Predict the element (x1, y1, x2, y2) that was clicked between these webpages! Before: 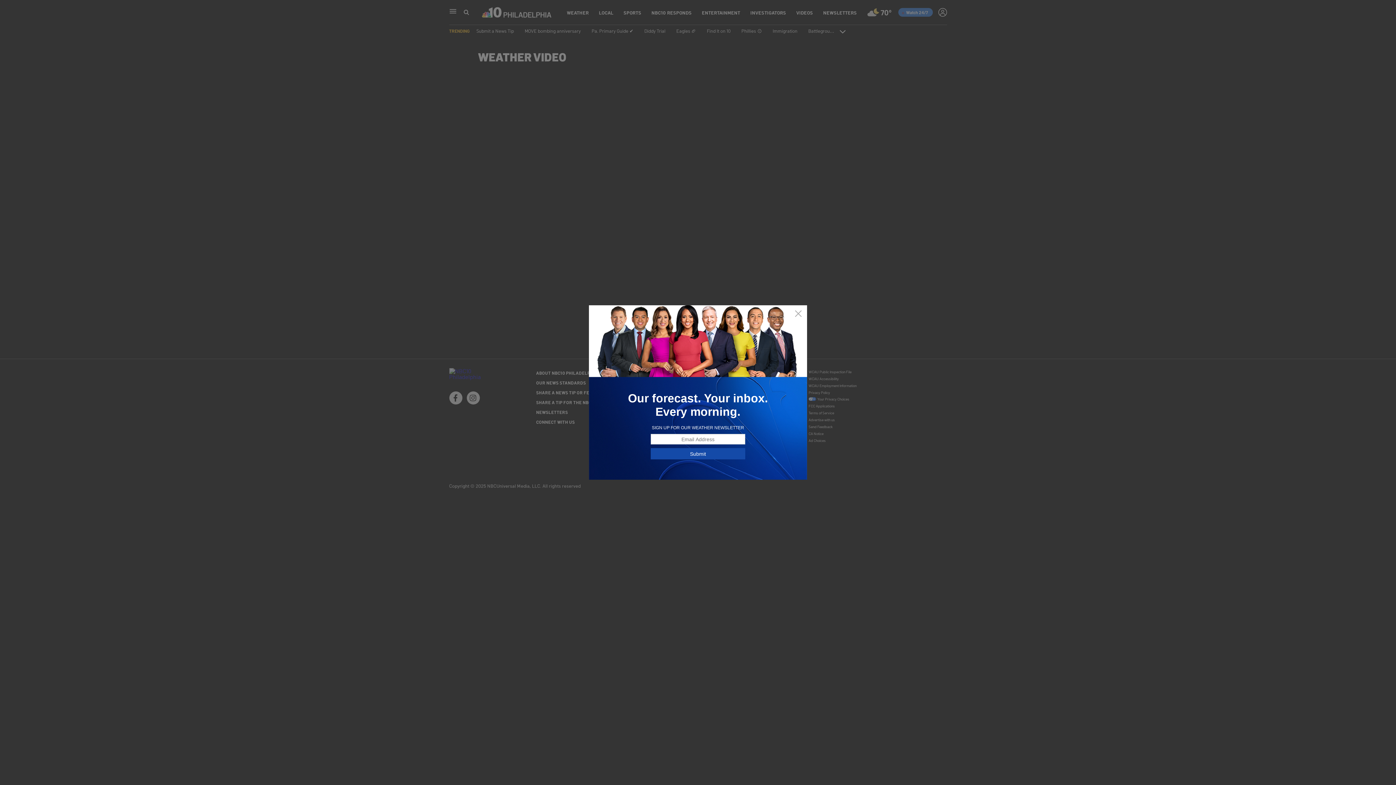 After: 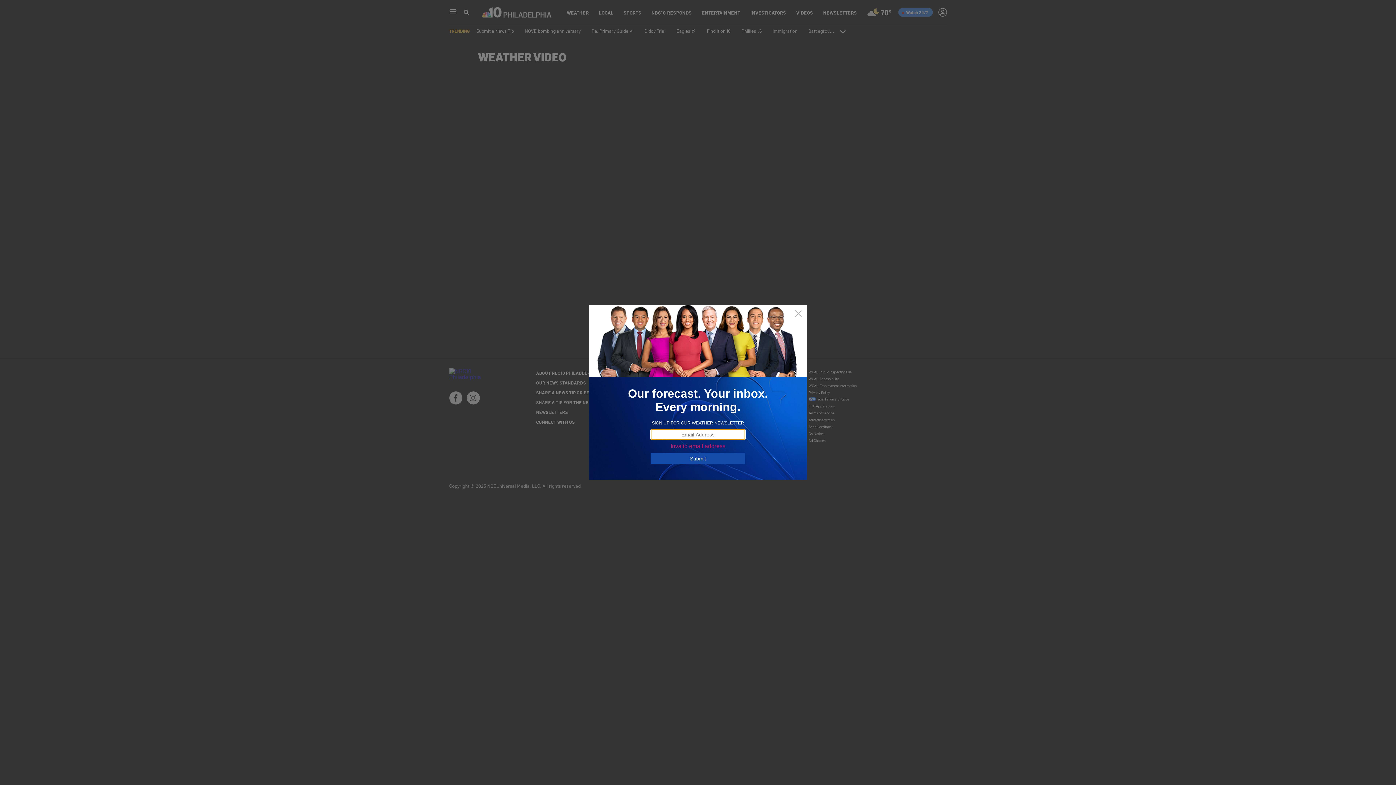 Action: label: Submit bbox: (650, 448, 745, 459)